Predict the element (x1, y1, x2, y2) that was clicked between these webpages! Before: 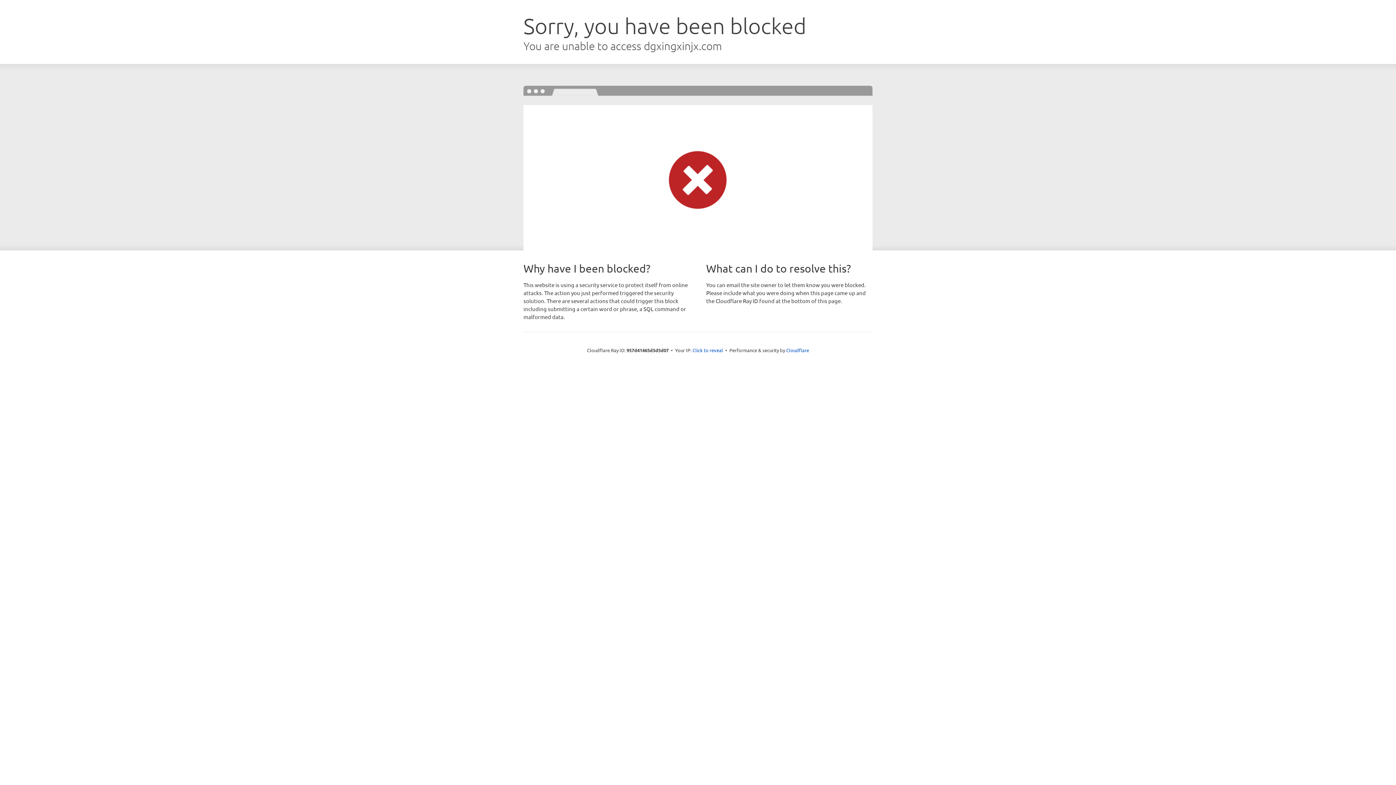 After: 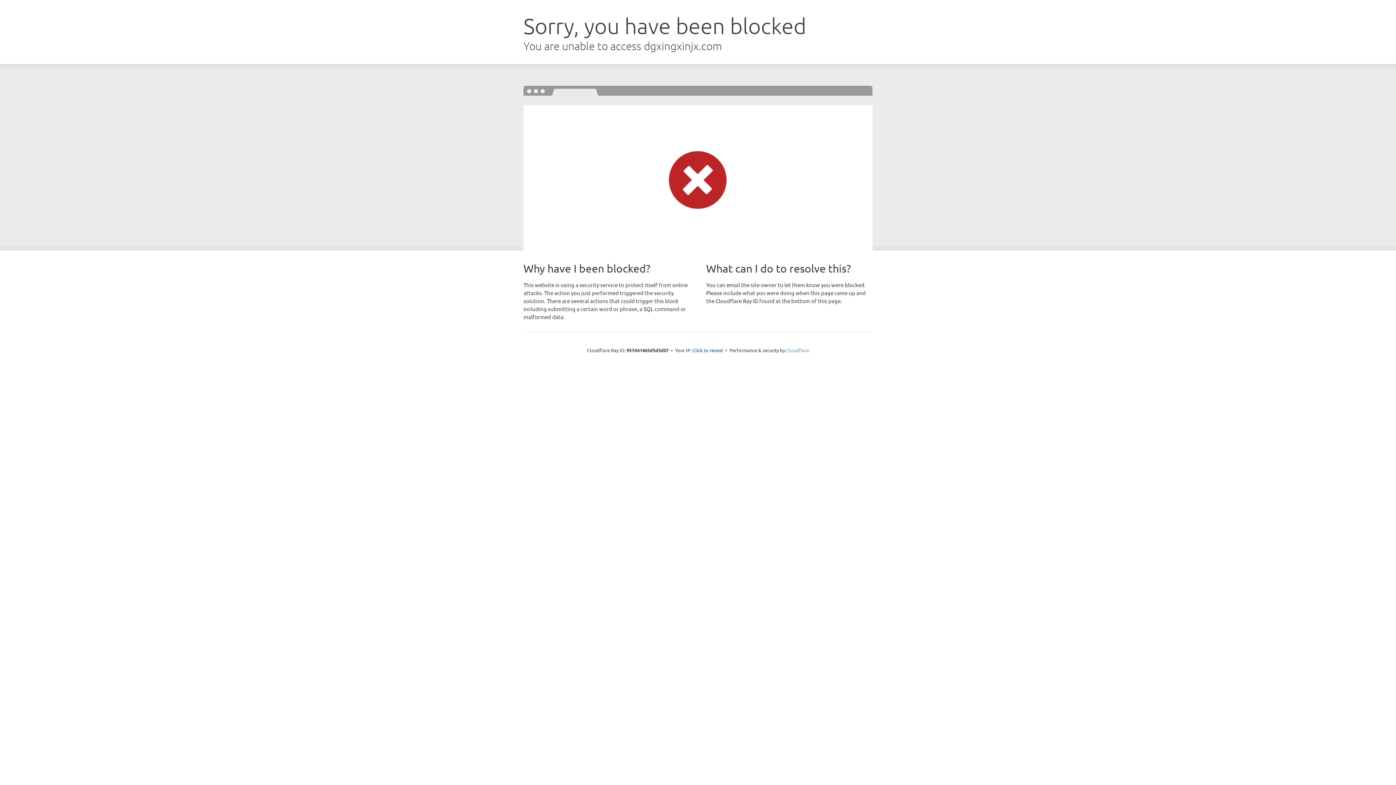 Action: bbox: (786, 347, 809, 353) label: Cloudflare